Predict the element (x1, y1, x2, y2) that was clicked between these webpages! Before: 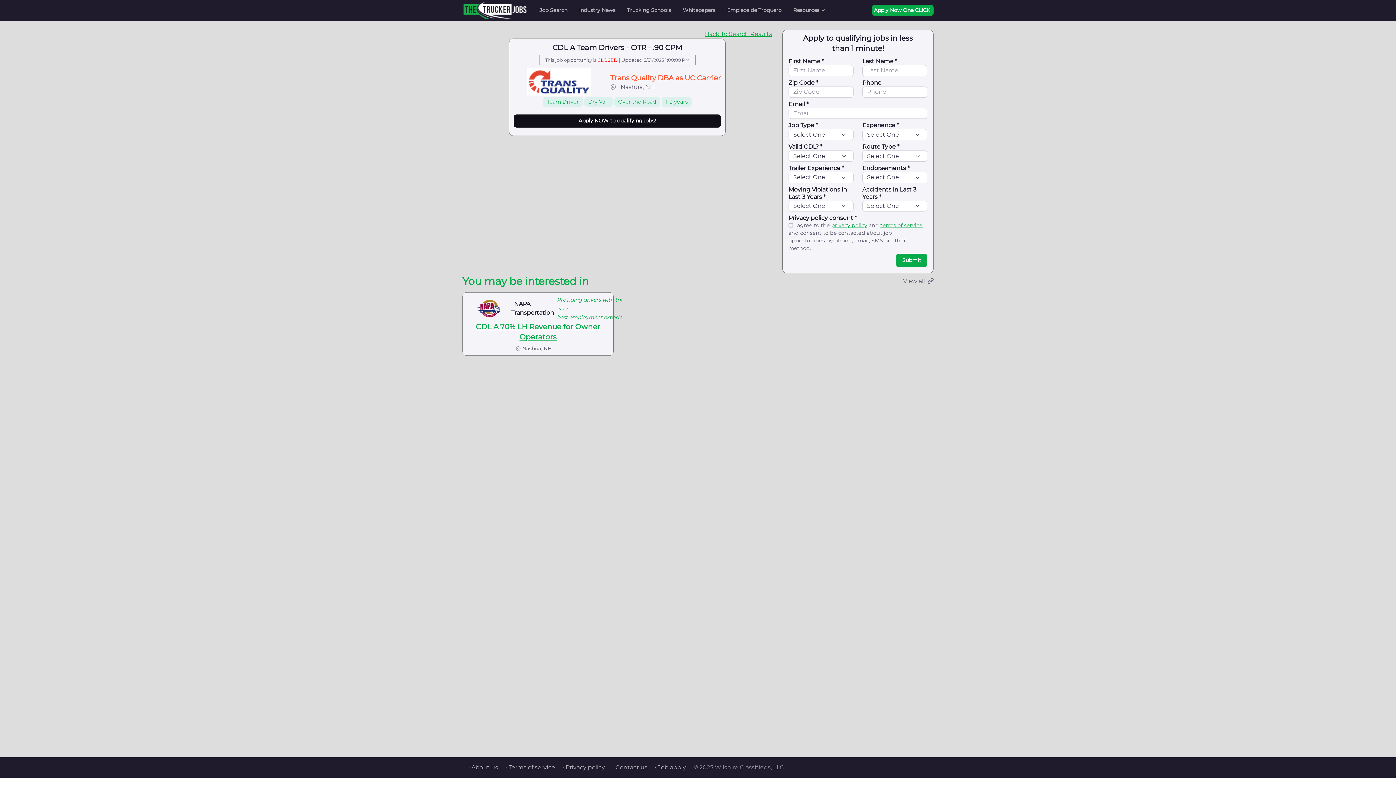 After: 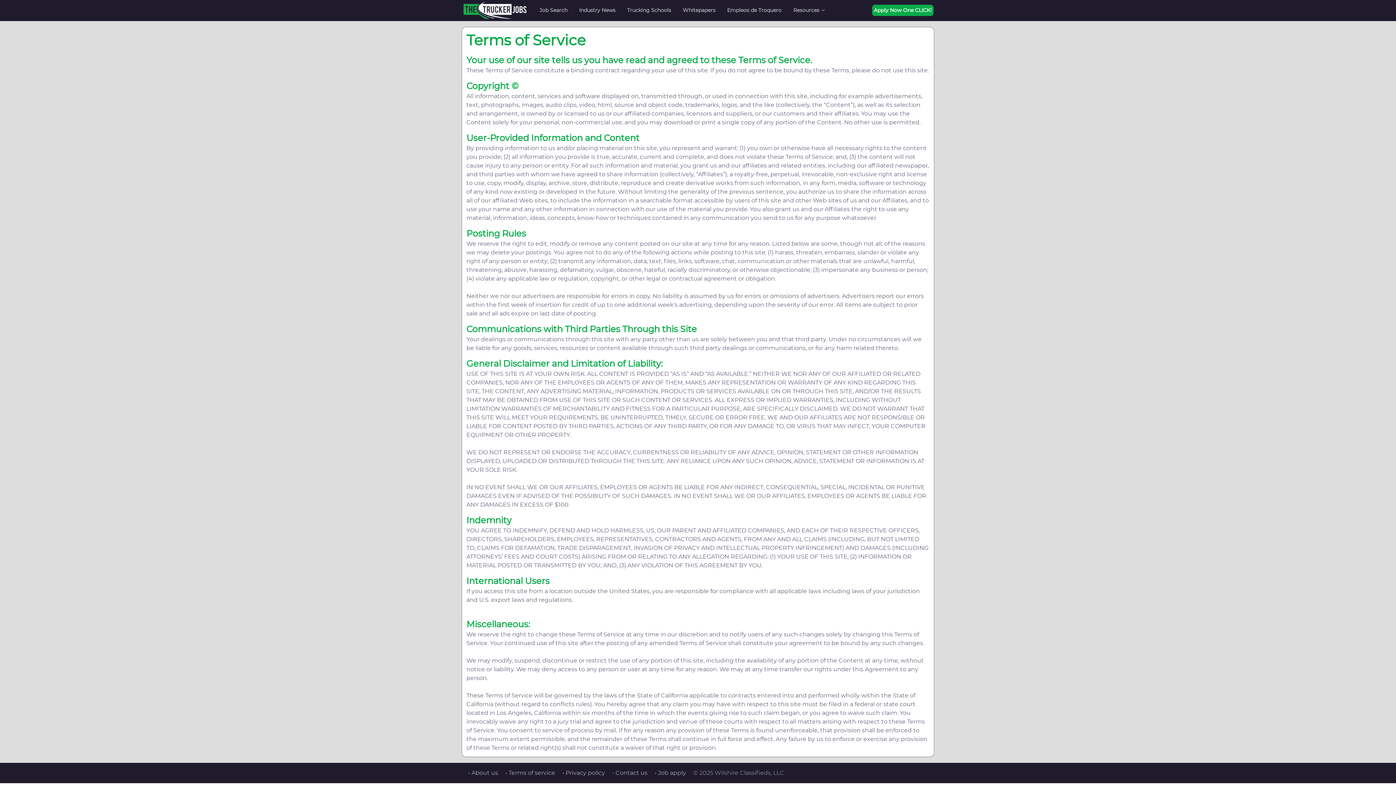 Action: label: • Terms of service bbox: (499, 764, 555, 771)